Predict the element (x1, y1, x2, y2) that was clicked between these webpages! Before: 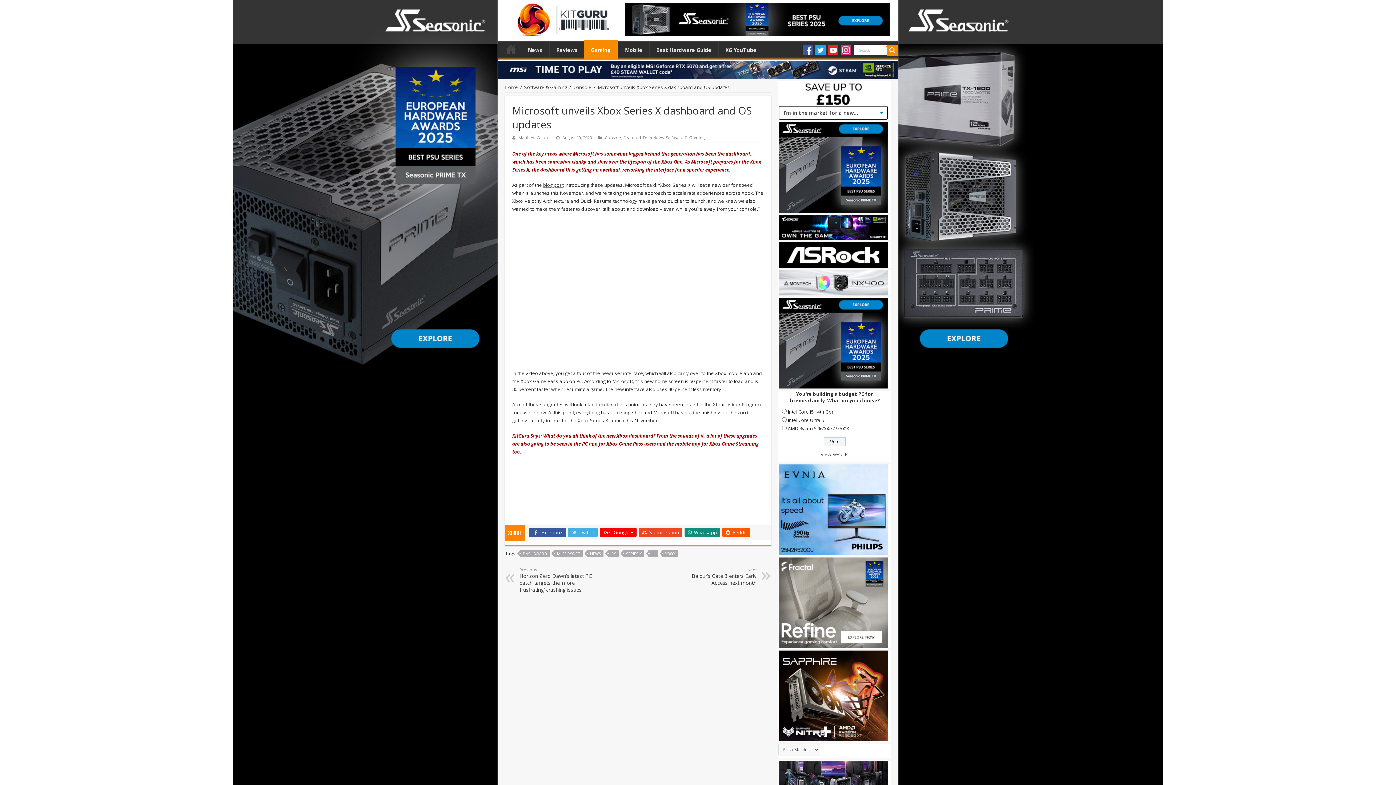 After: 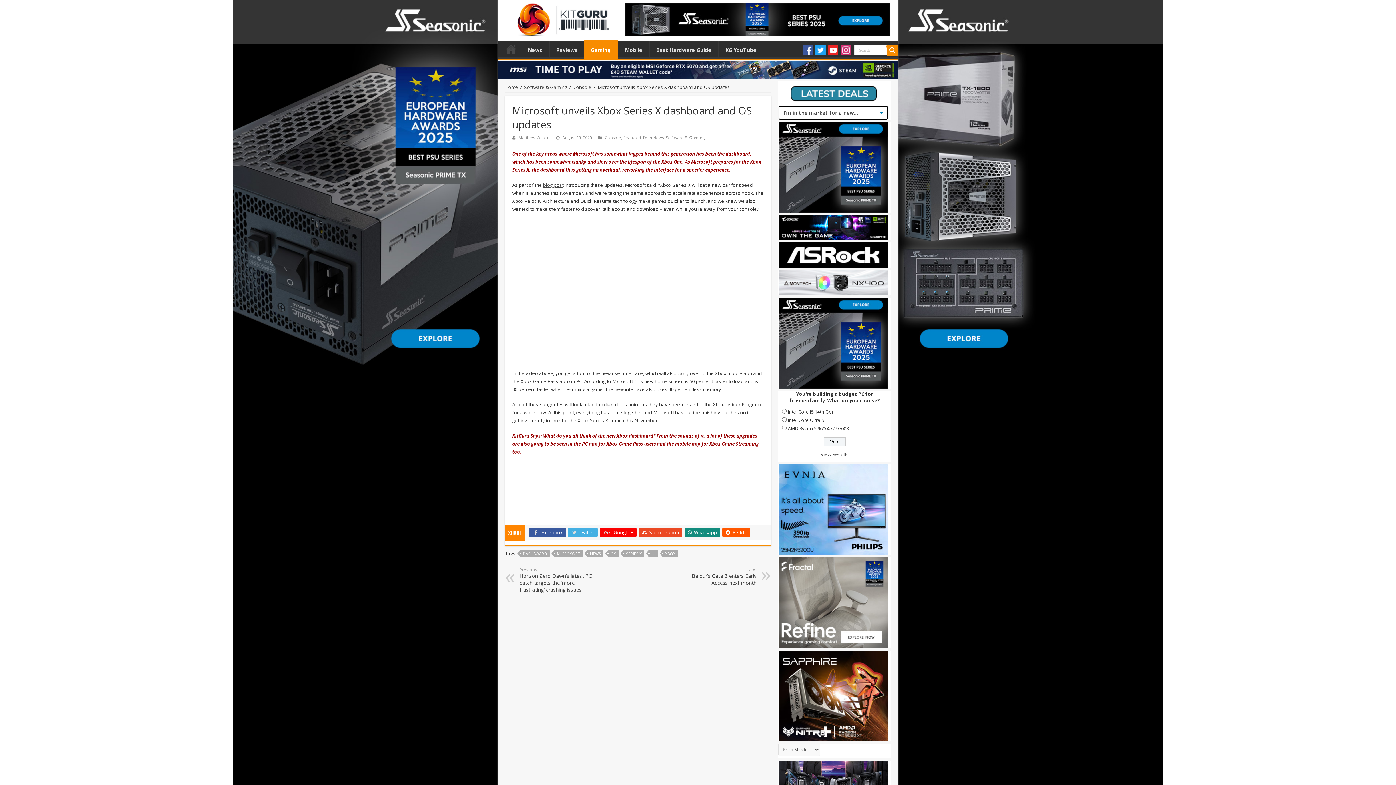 Action: bbox: (802, 45, 812, 55)